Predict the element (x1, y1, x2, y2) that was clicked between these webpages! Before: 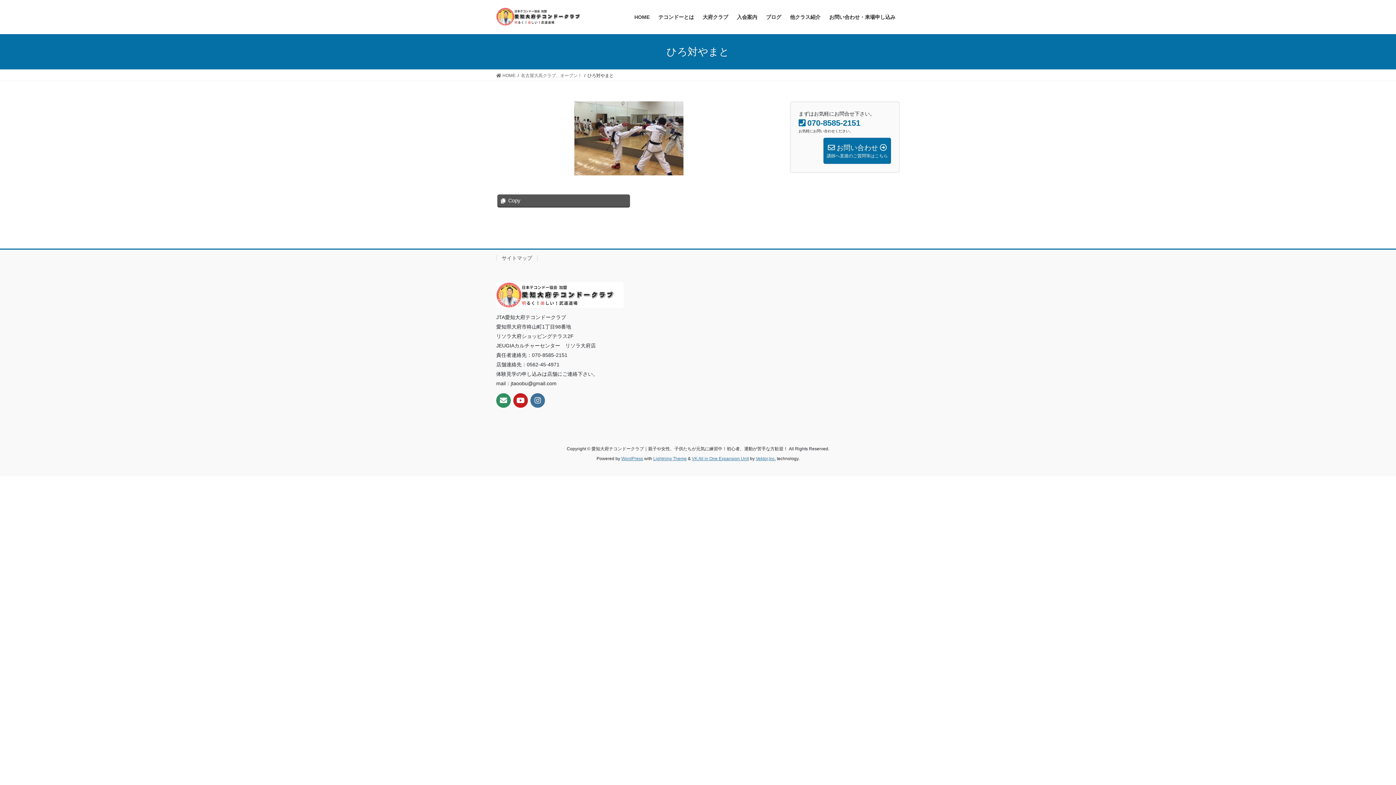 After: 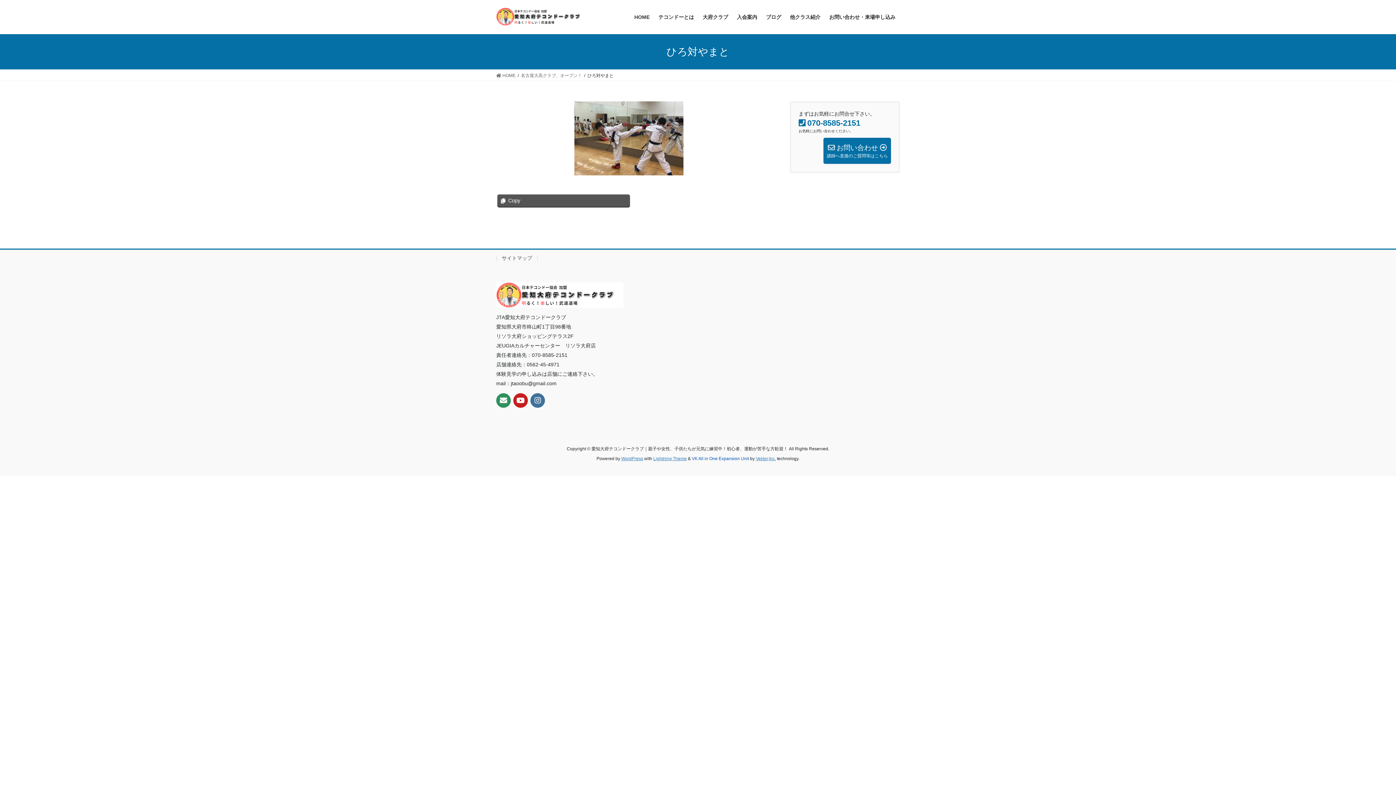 Action: bbox: (692, 456, 749, 461) label: VK All in One Expansion Unit